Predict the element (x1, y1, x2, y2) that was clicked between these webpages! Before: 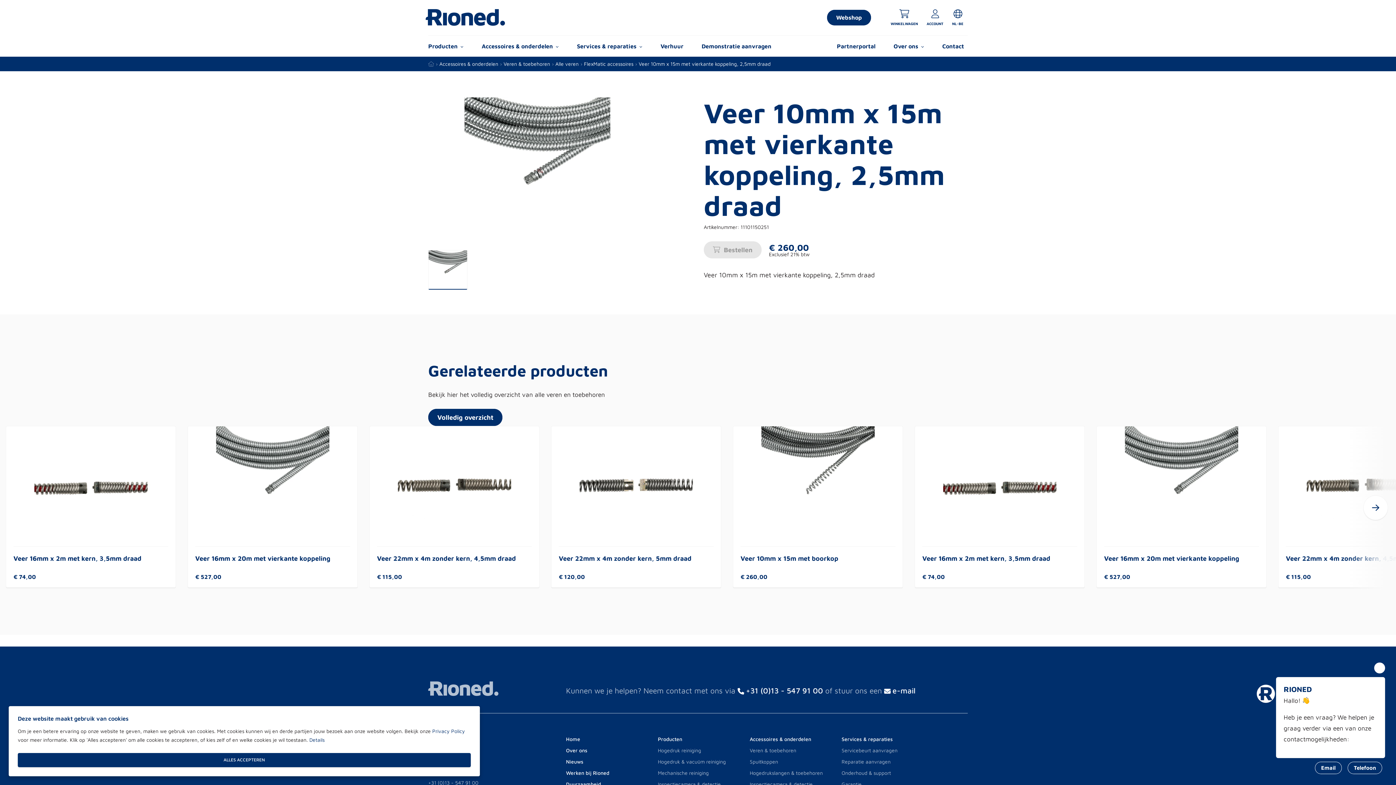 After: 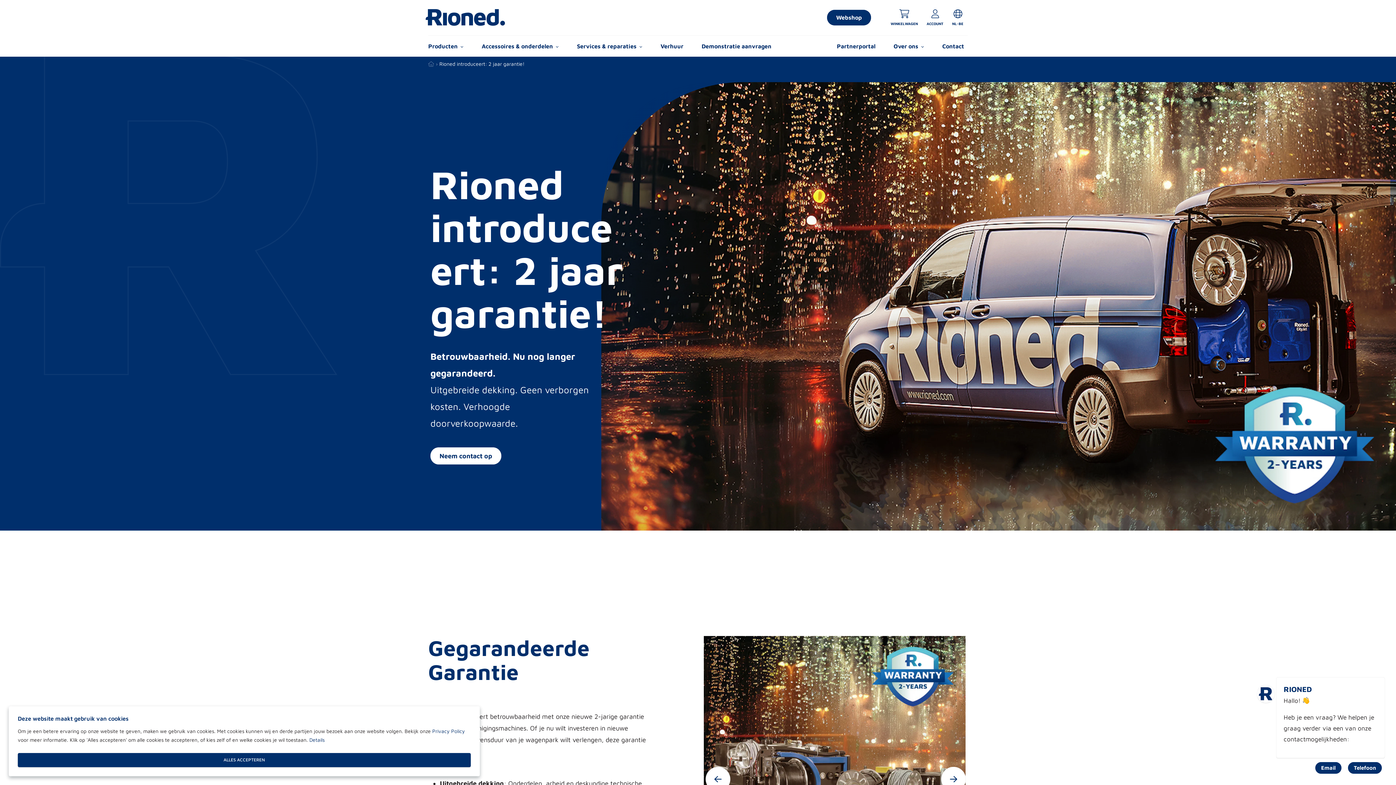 Action: label: Garantie bbox: (841, 781, 861, 787)